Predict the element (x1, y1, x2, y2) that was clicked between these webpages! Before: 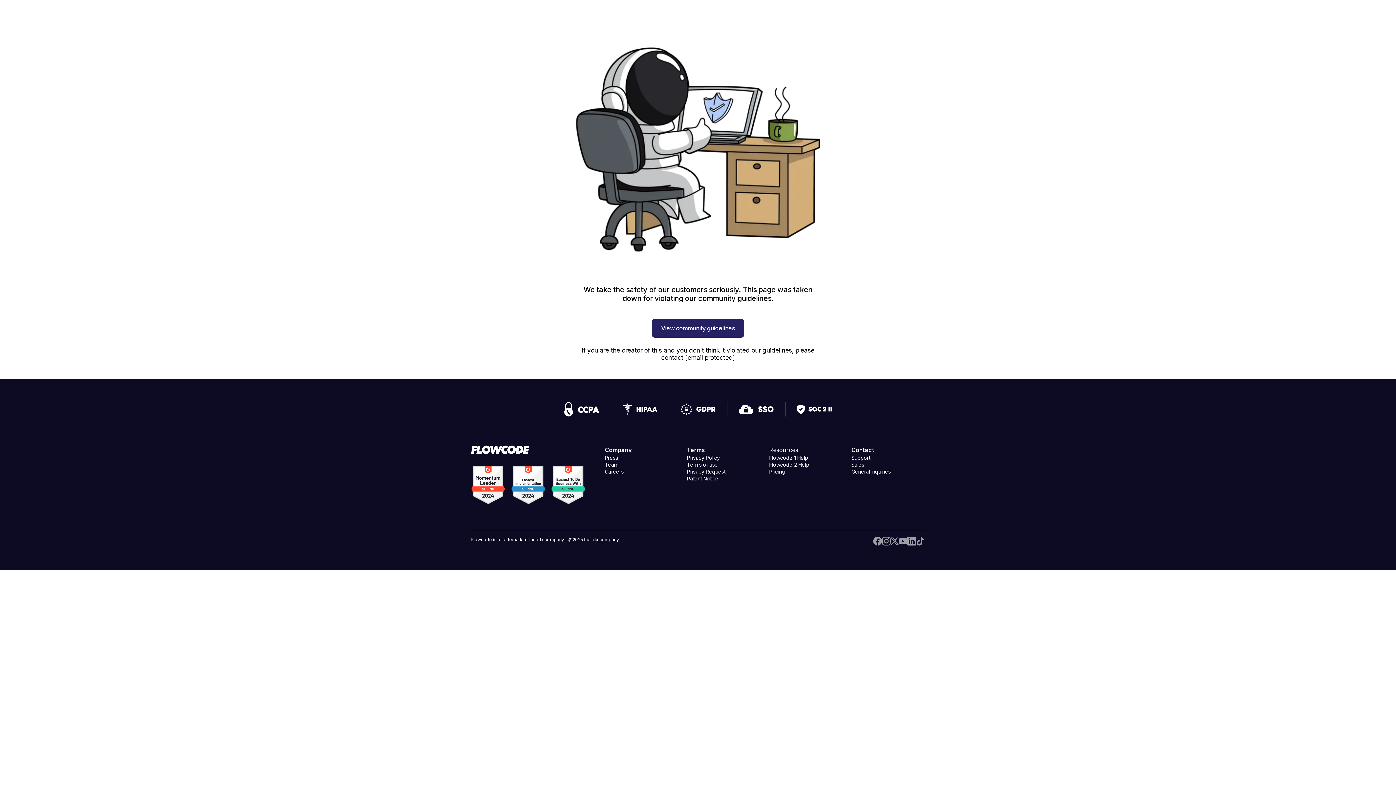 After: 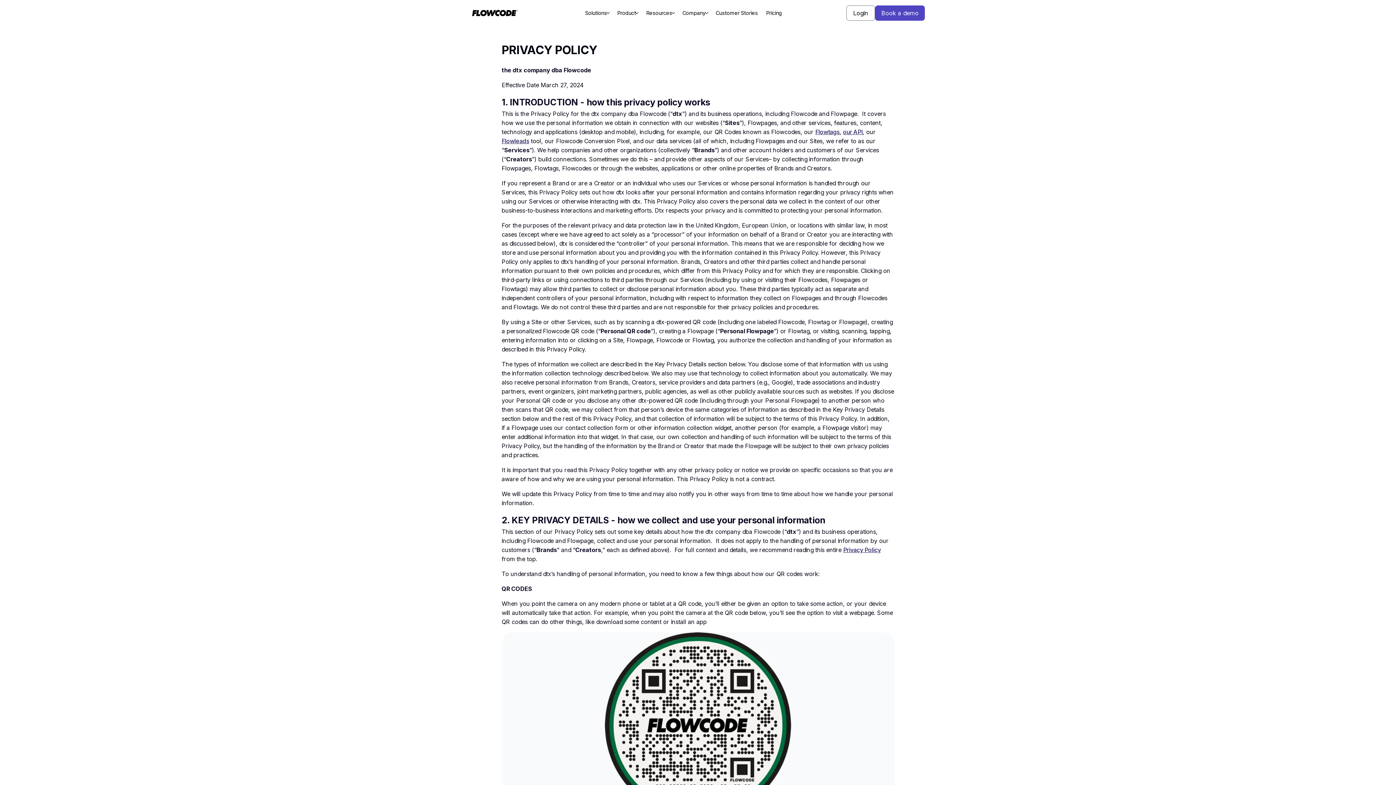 Action: bbox: (687, 454, 720, 461) label: Privacy Policy